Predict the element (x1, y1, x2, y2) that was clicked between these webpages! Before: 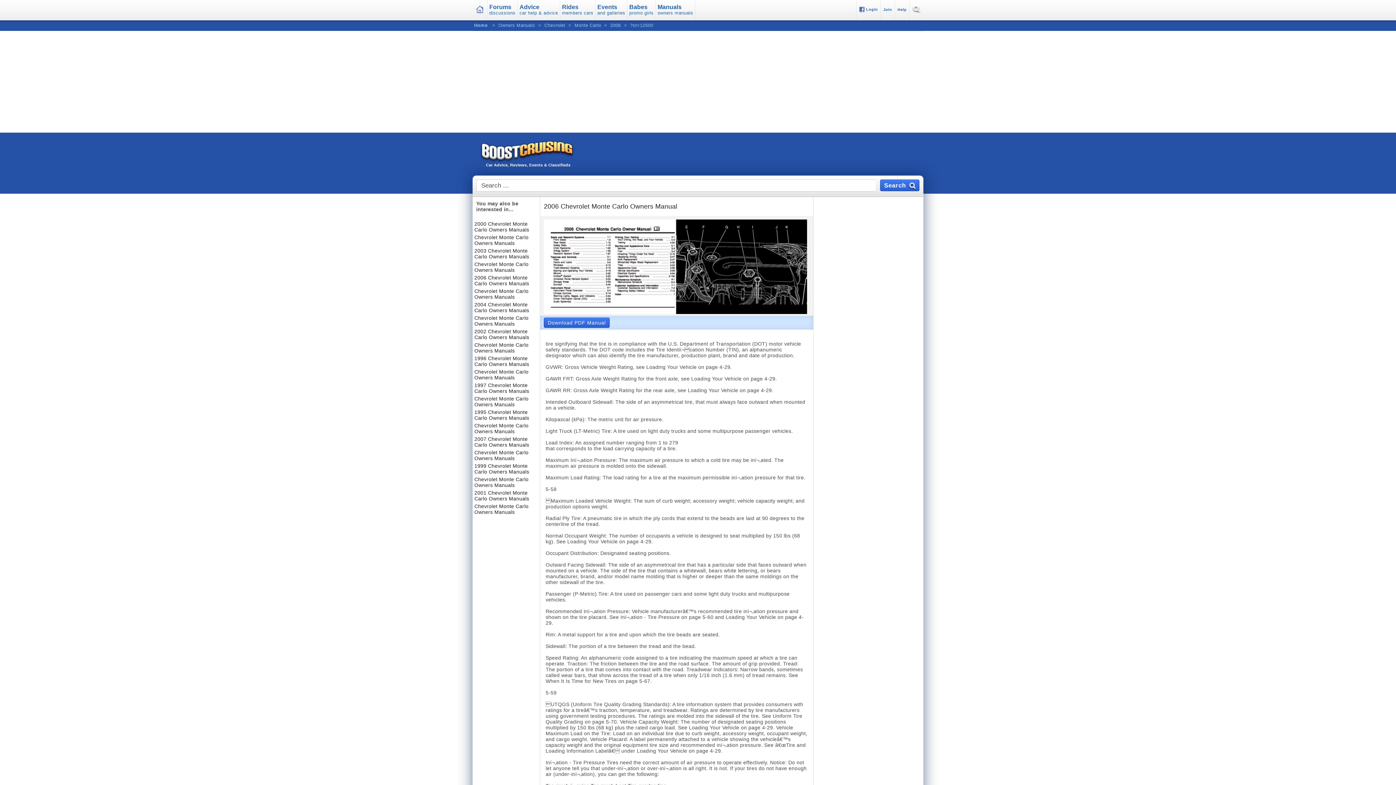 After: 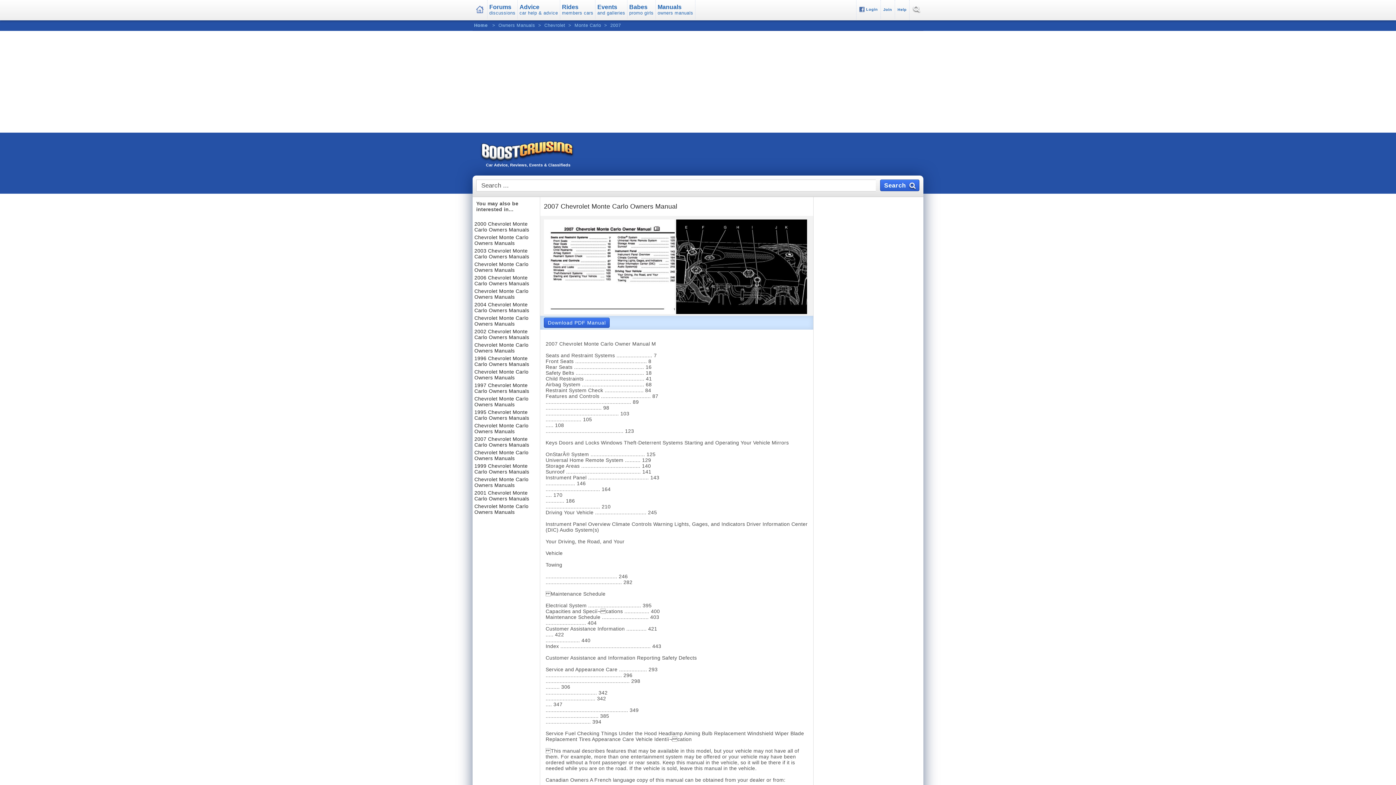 Action: label: 2007 Chevrolet Monte Carlo Owners Manuals bbox: (474, 436, 529, 448)